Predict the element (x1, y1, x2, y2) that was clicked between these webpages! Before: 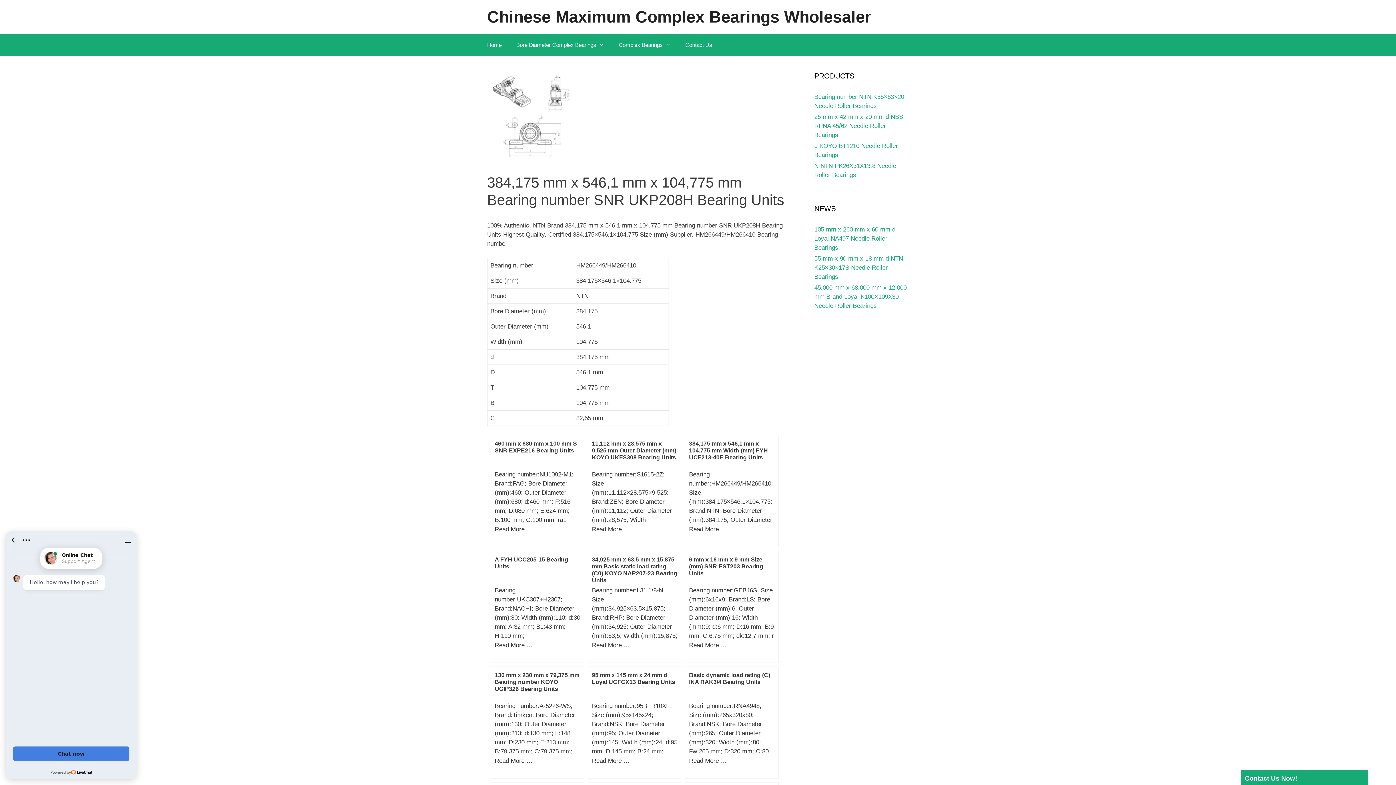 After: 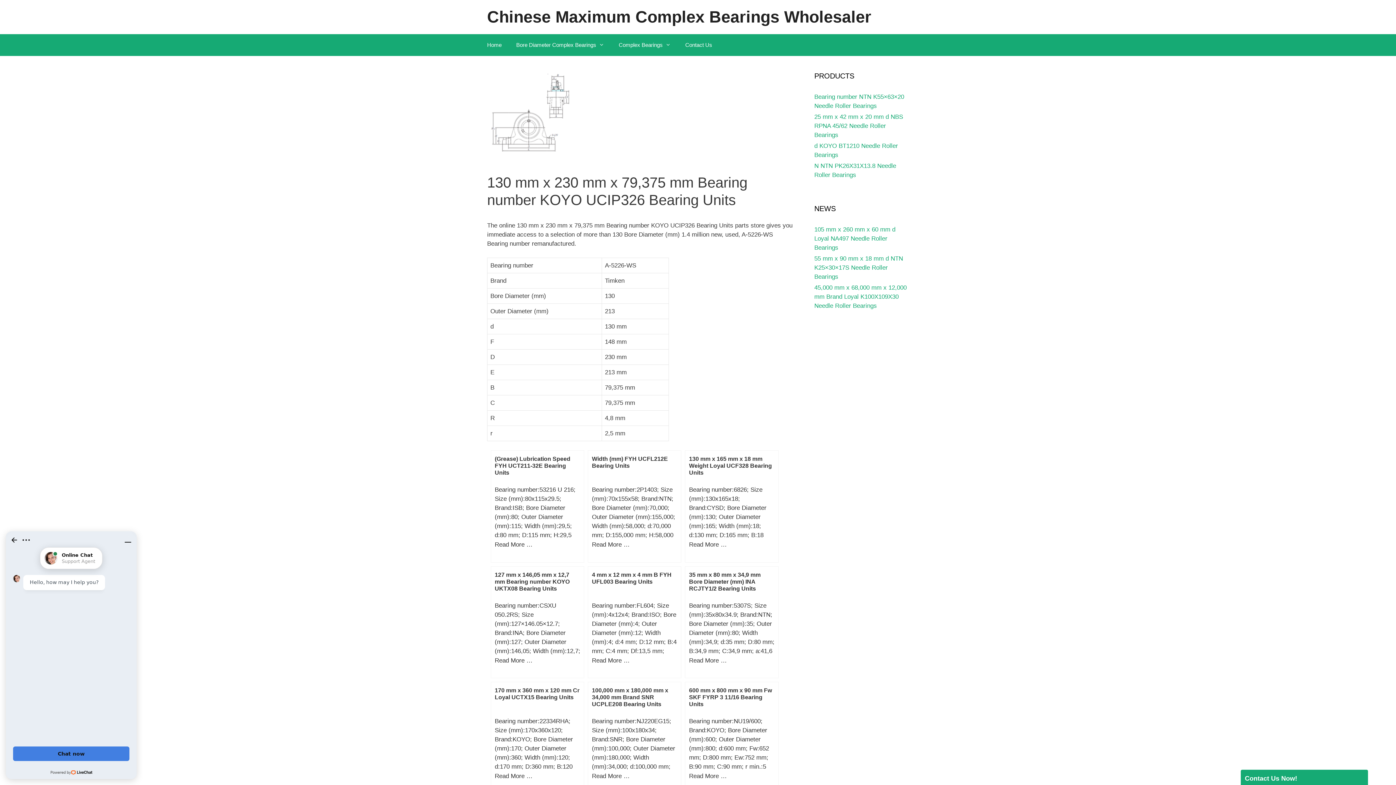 Action: label: 130 mm x 230 mm x 79,375 mm Bearing number KOYO UCIP326 Bearing Units bbox: (494, 672, 579, 692)